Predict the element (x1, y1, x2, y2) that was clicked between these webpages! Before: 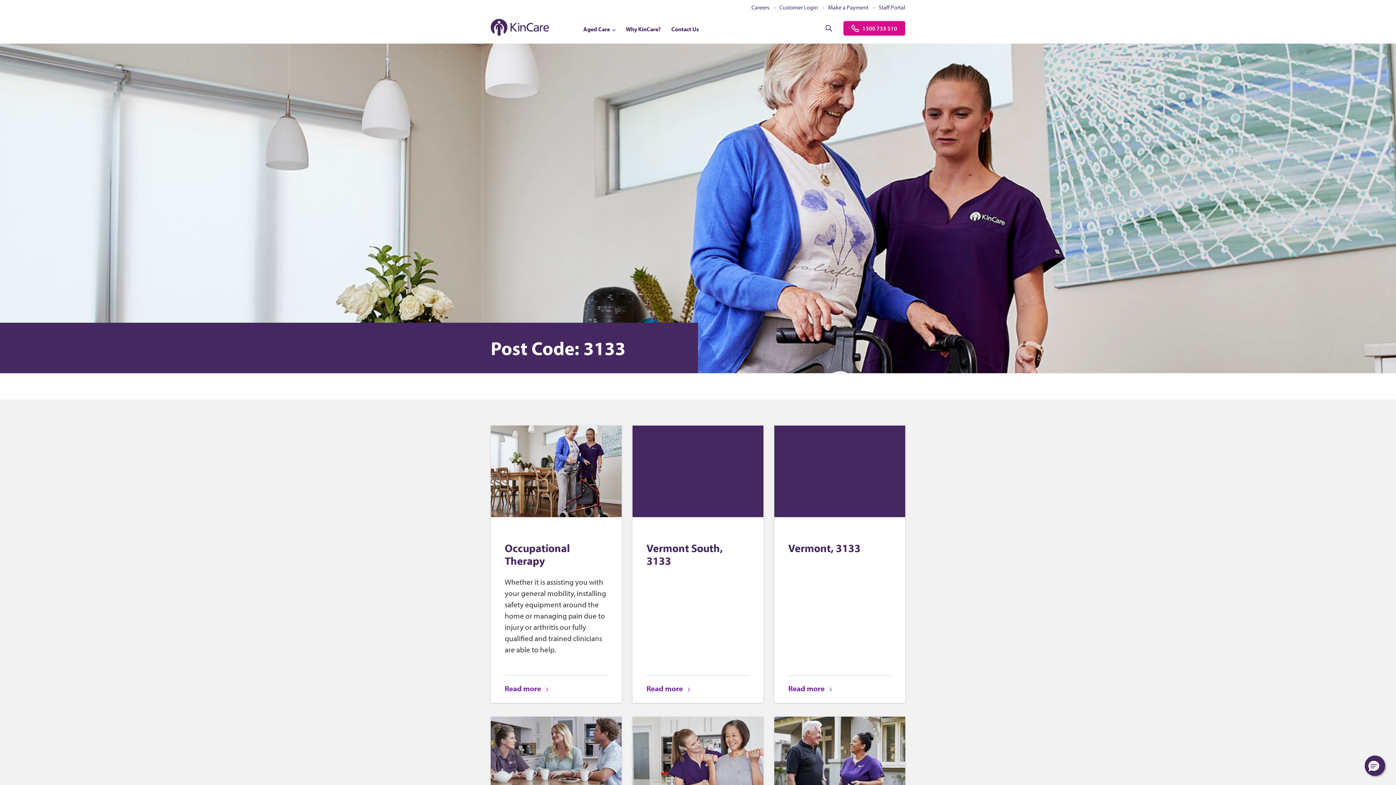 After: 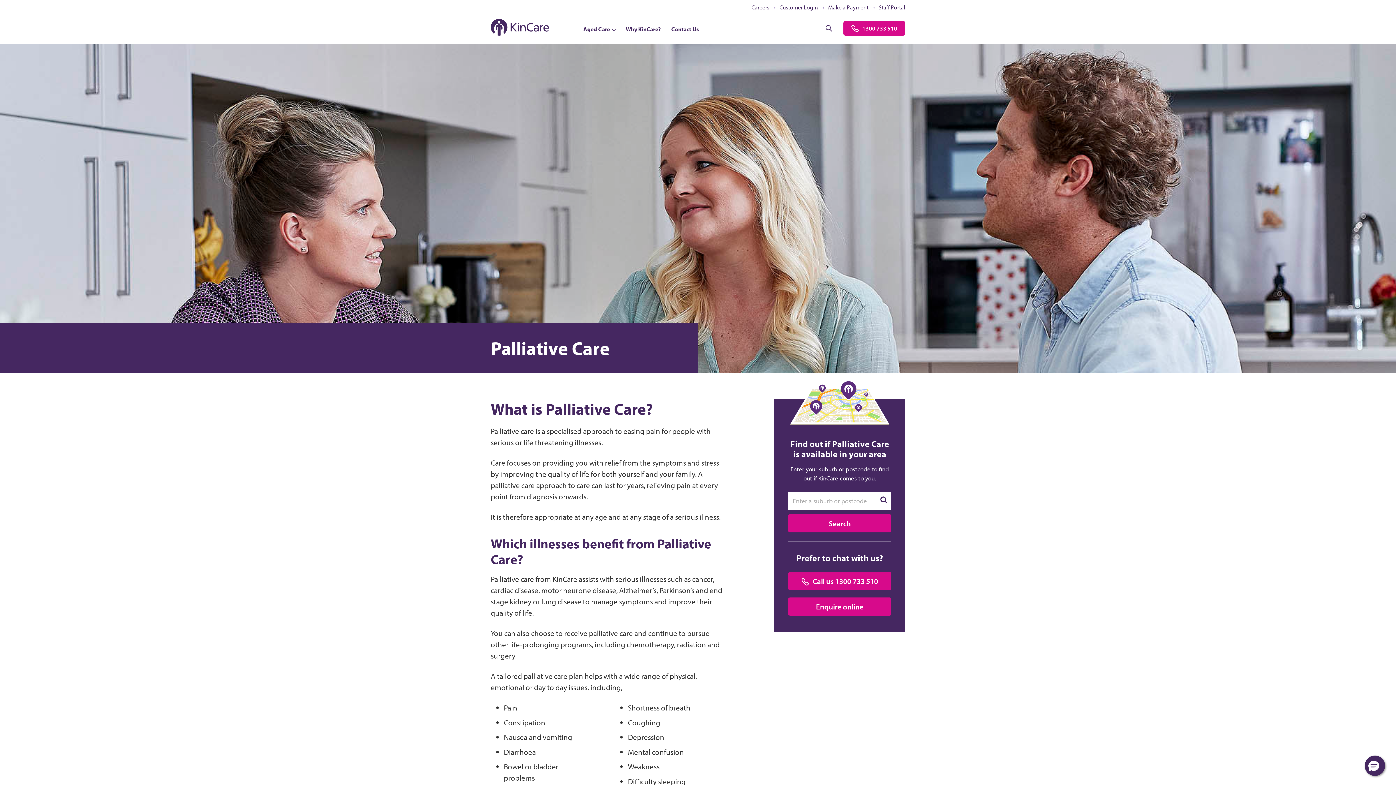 Action: bbox: (490, 717, 621, 808) label: Read more about Palliative Care